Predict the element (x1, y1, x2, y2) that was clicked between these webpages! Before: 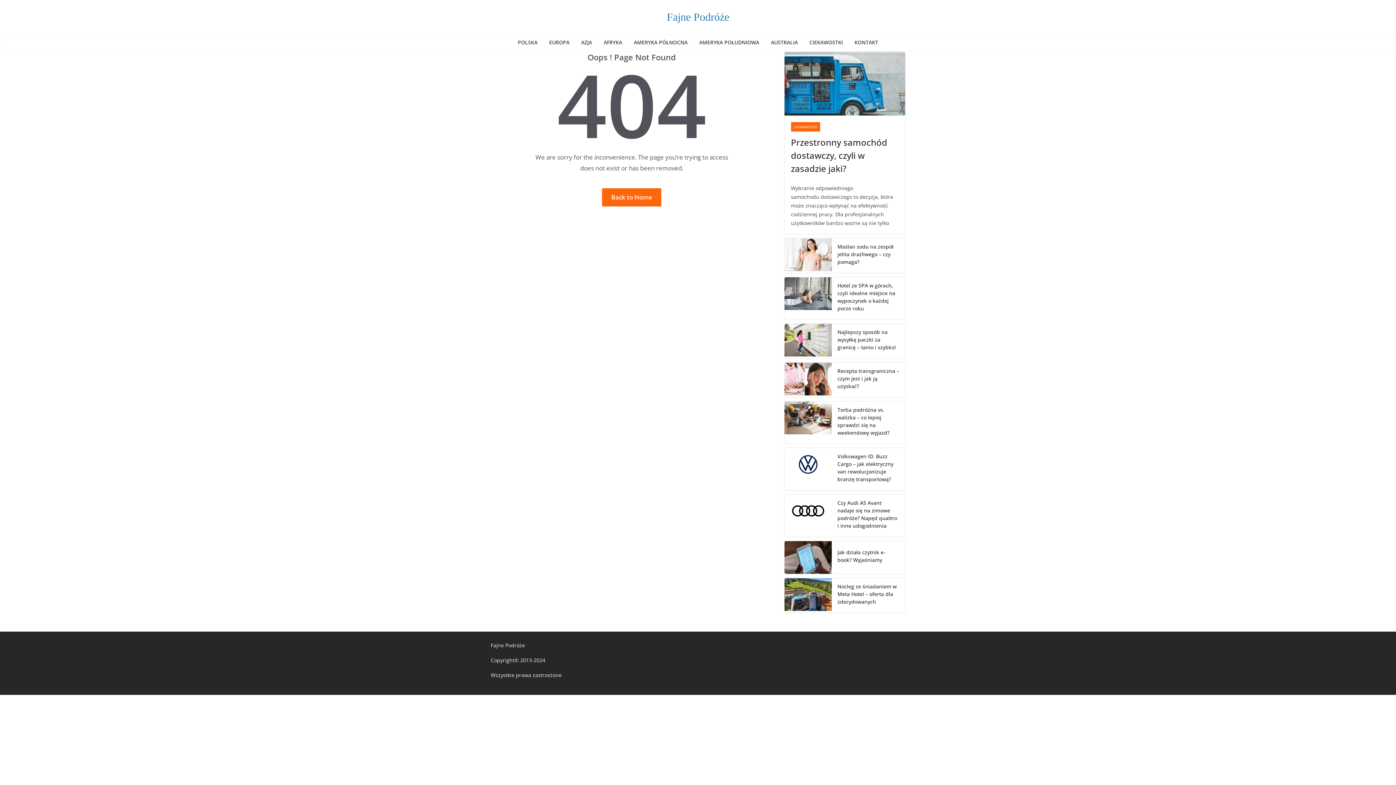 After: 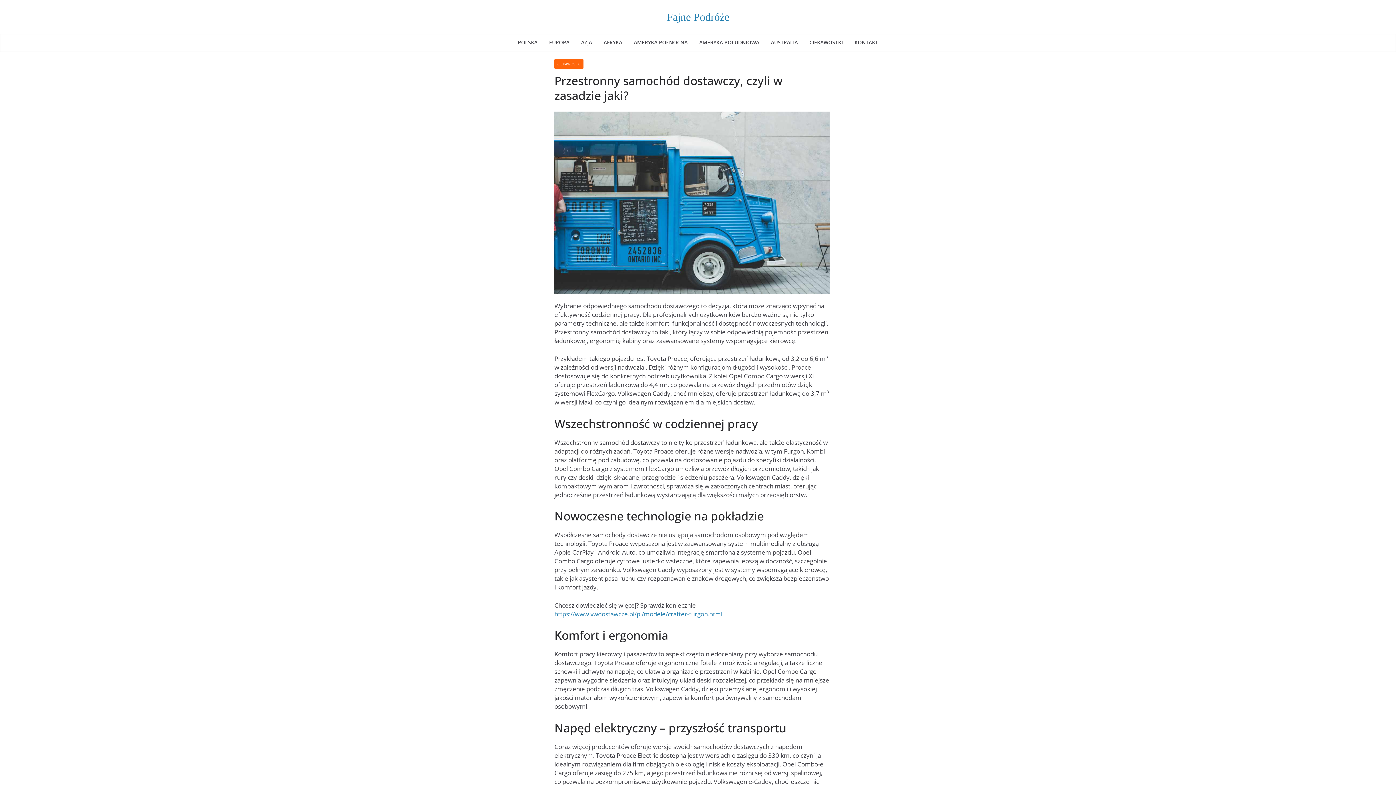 Action: bbox: (784, 52, 905, 115)